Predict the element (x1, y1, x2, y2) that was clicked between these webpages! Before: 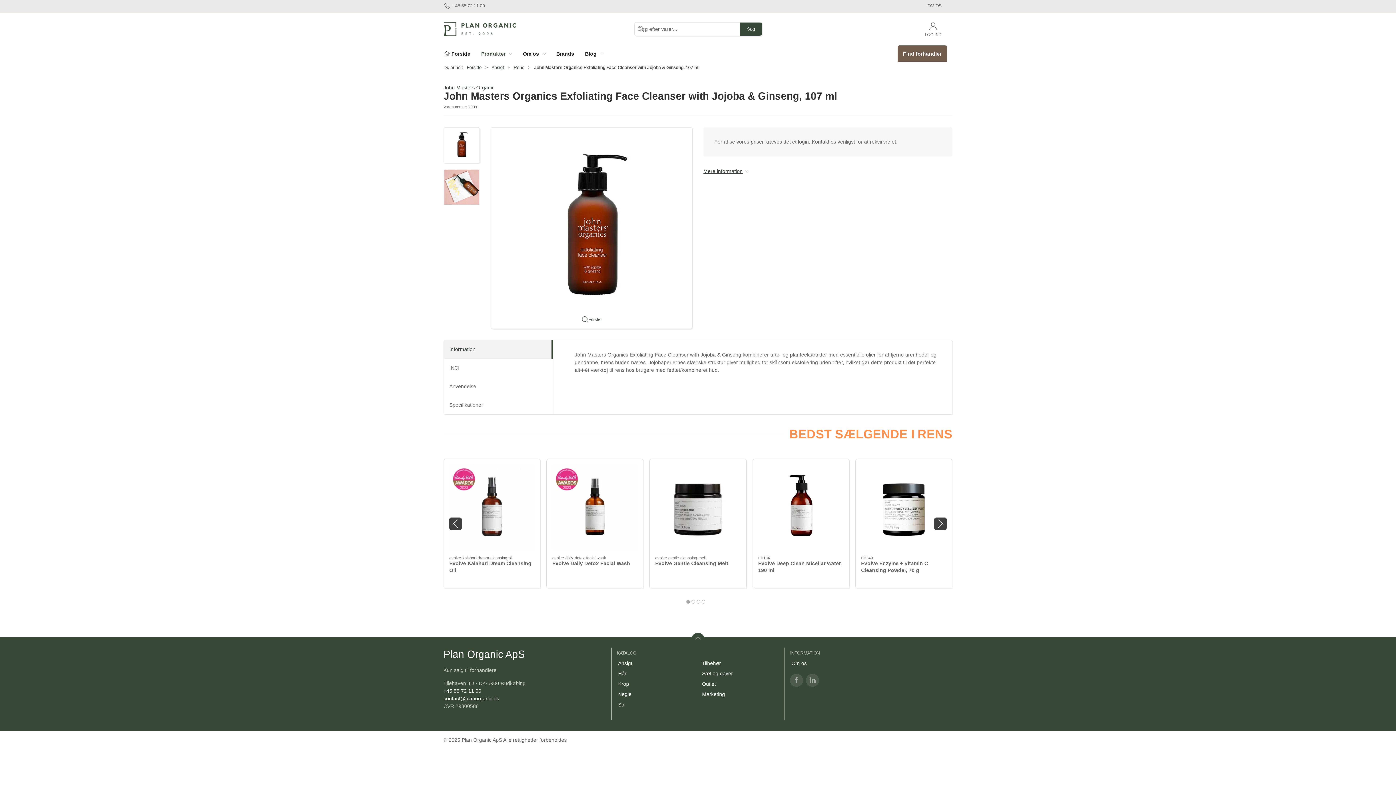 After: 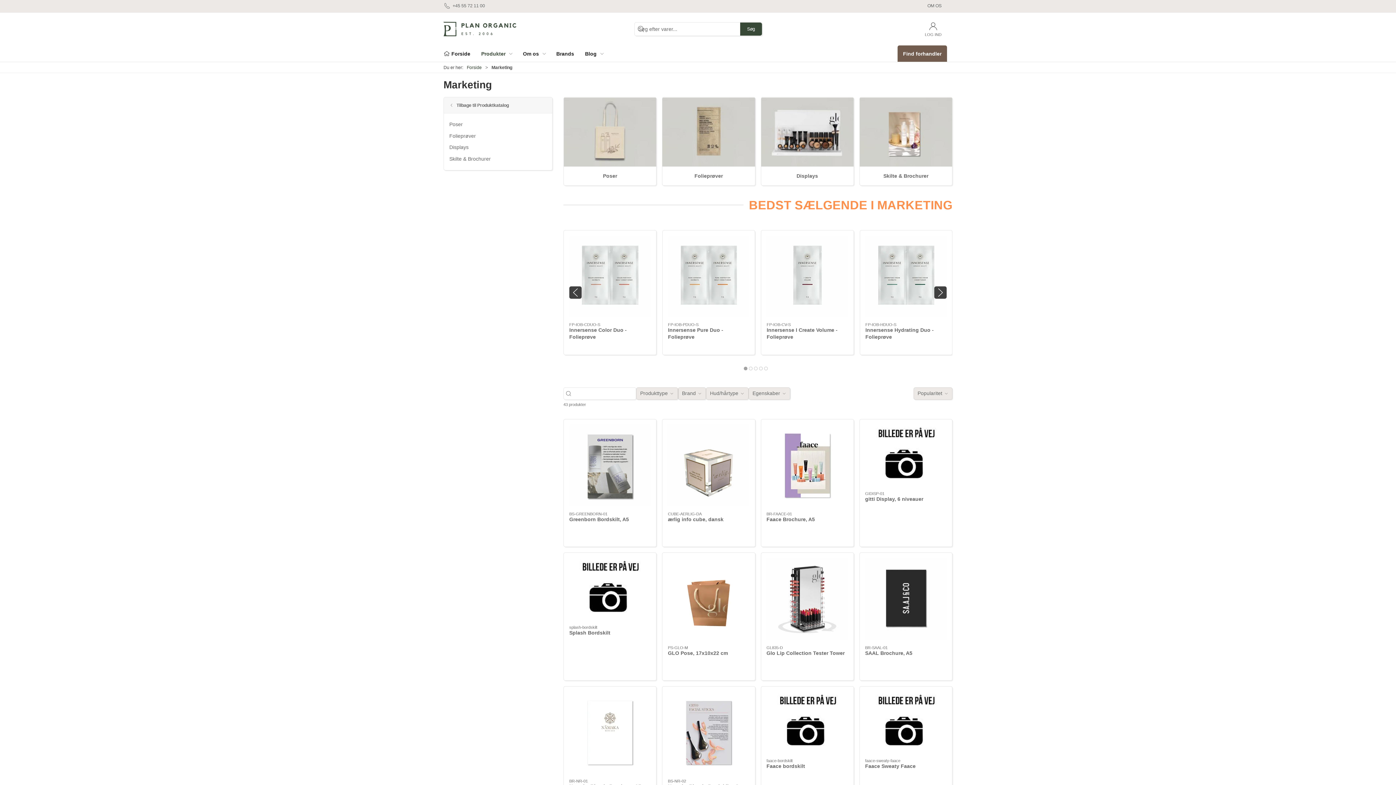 Action: bbox: (700, 689, 779, 699) label: Marketing